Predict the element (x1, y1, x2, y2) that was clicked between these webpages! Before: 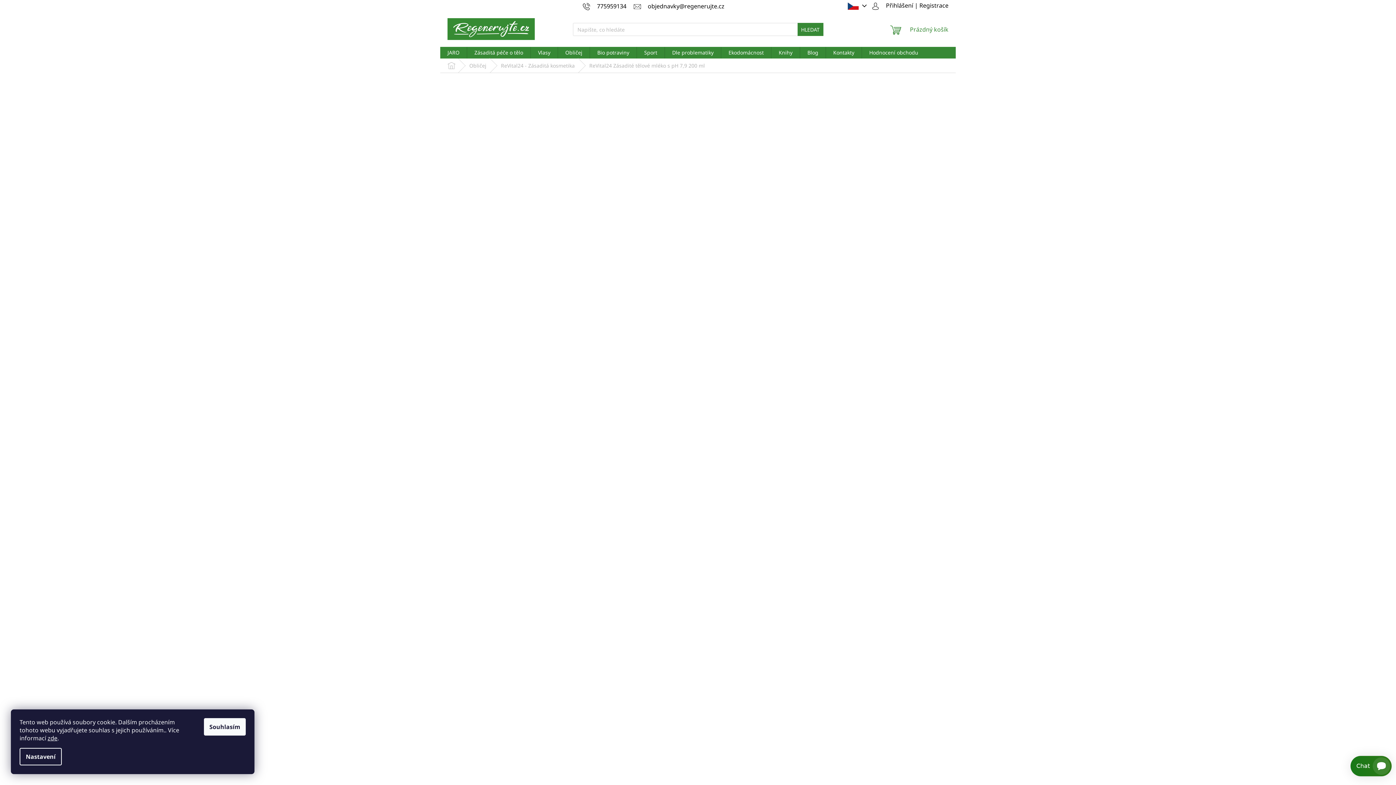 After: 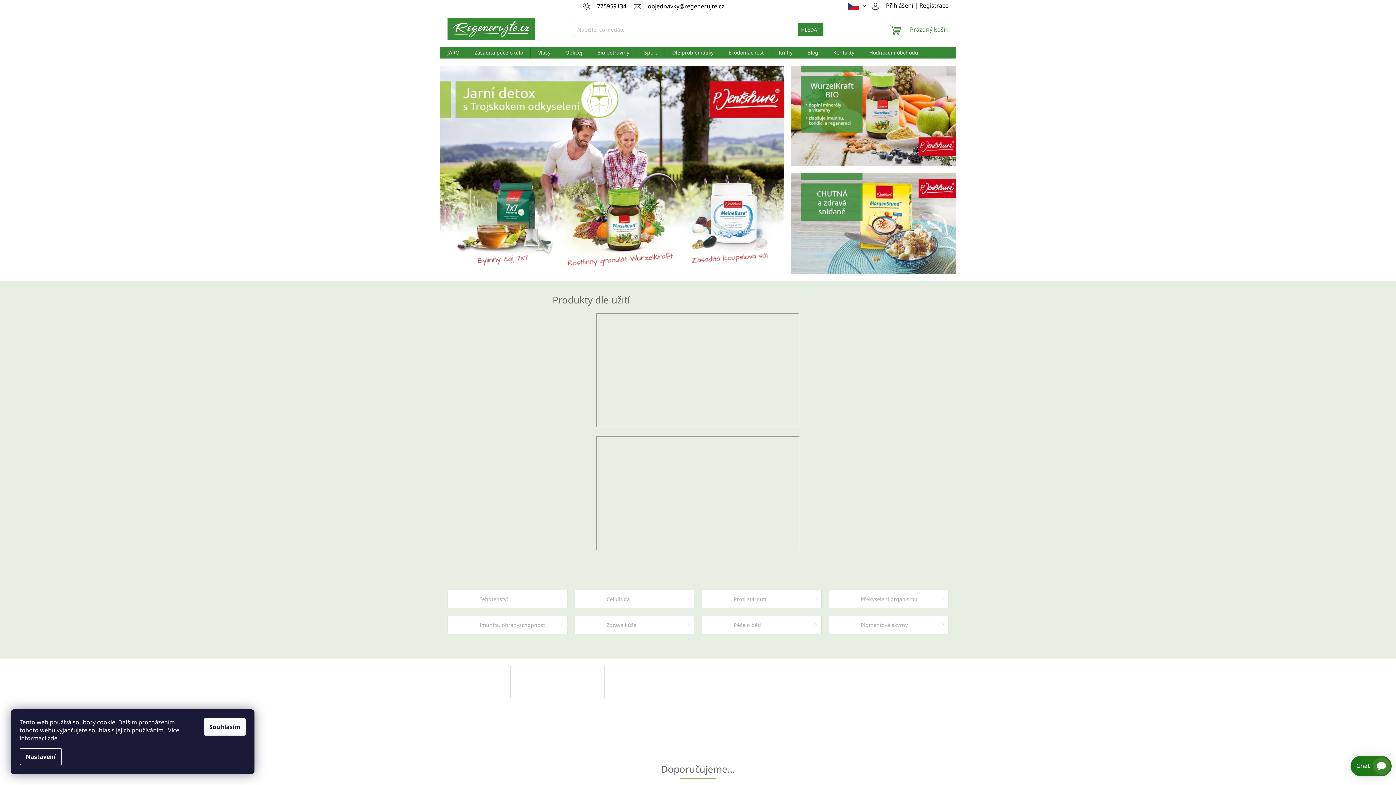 Action: bbox: (447, 18, 534, 40)